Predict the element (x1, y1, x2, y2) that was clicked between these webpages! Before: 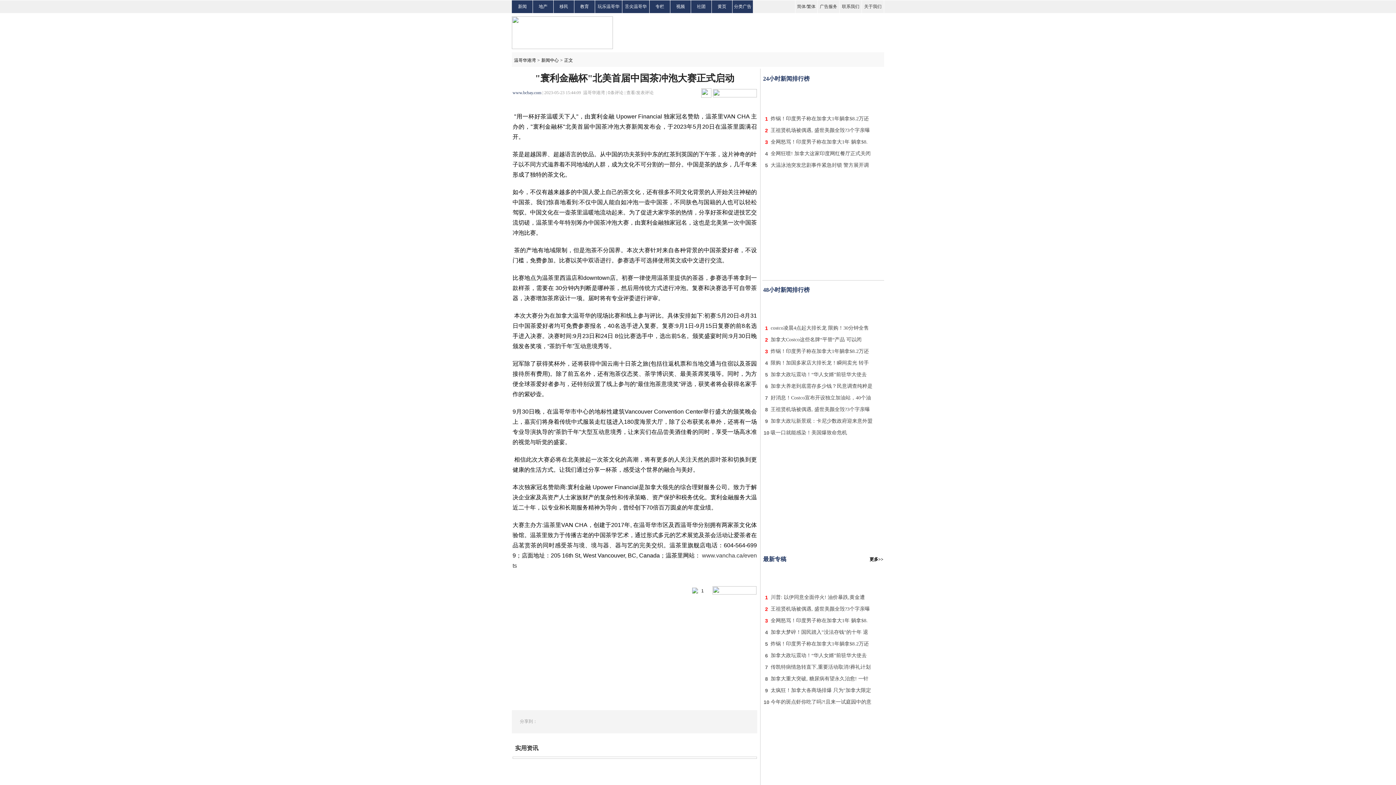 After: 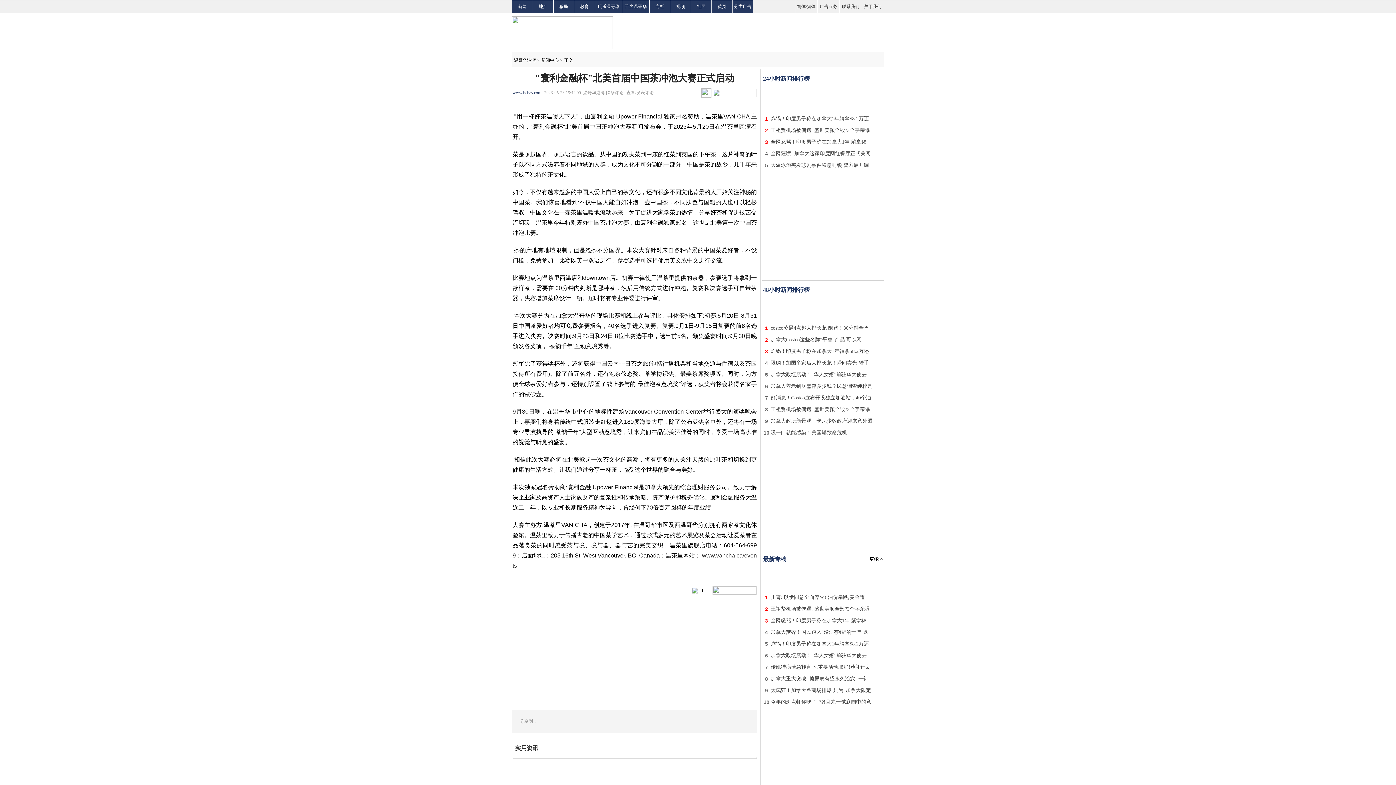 Action: label: 加拿大政坛震动！“华人女婿”前驻华大使去 bbox: (770, 371, 866, 377)